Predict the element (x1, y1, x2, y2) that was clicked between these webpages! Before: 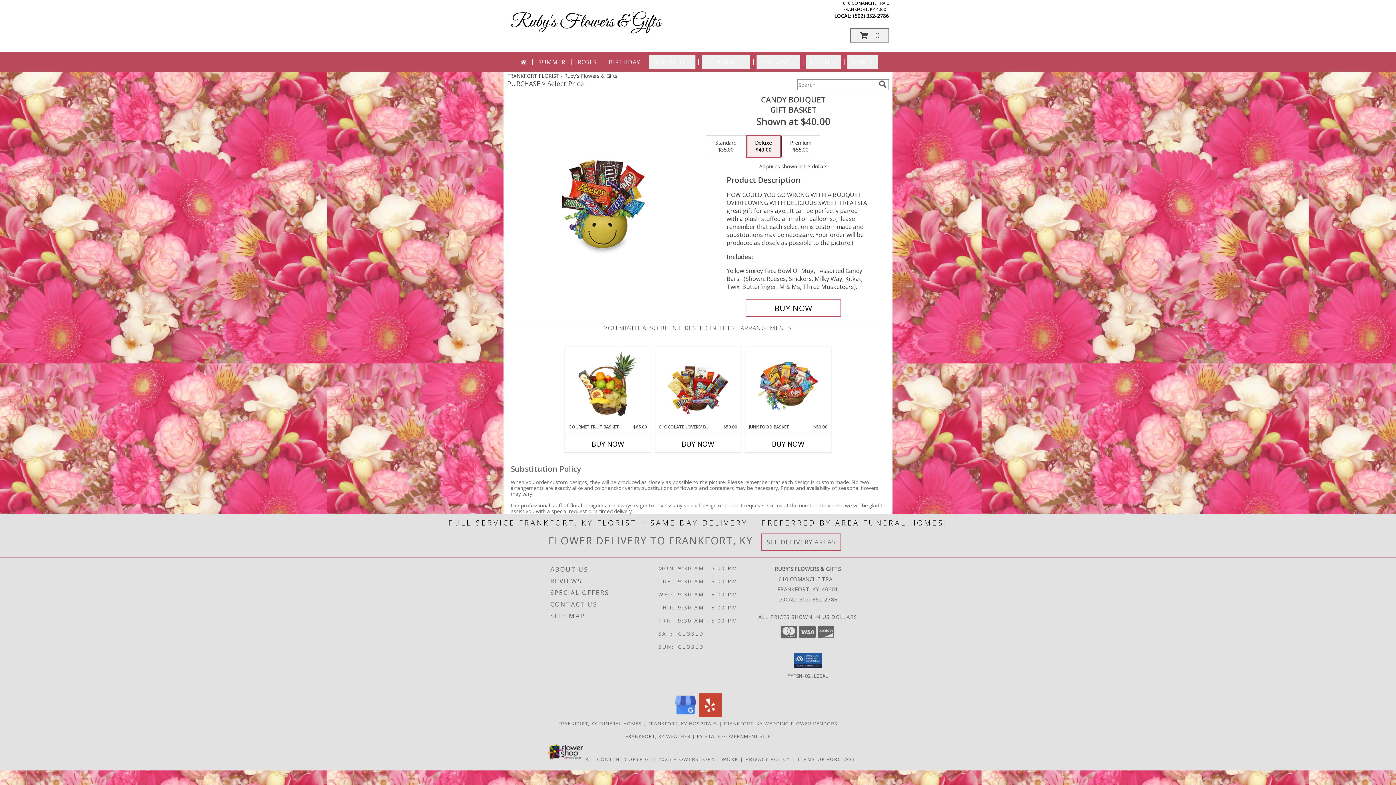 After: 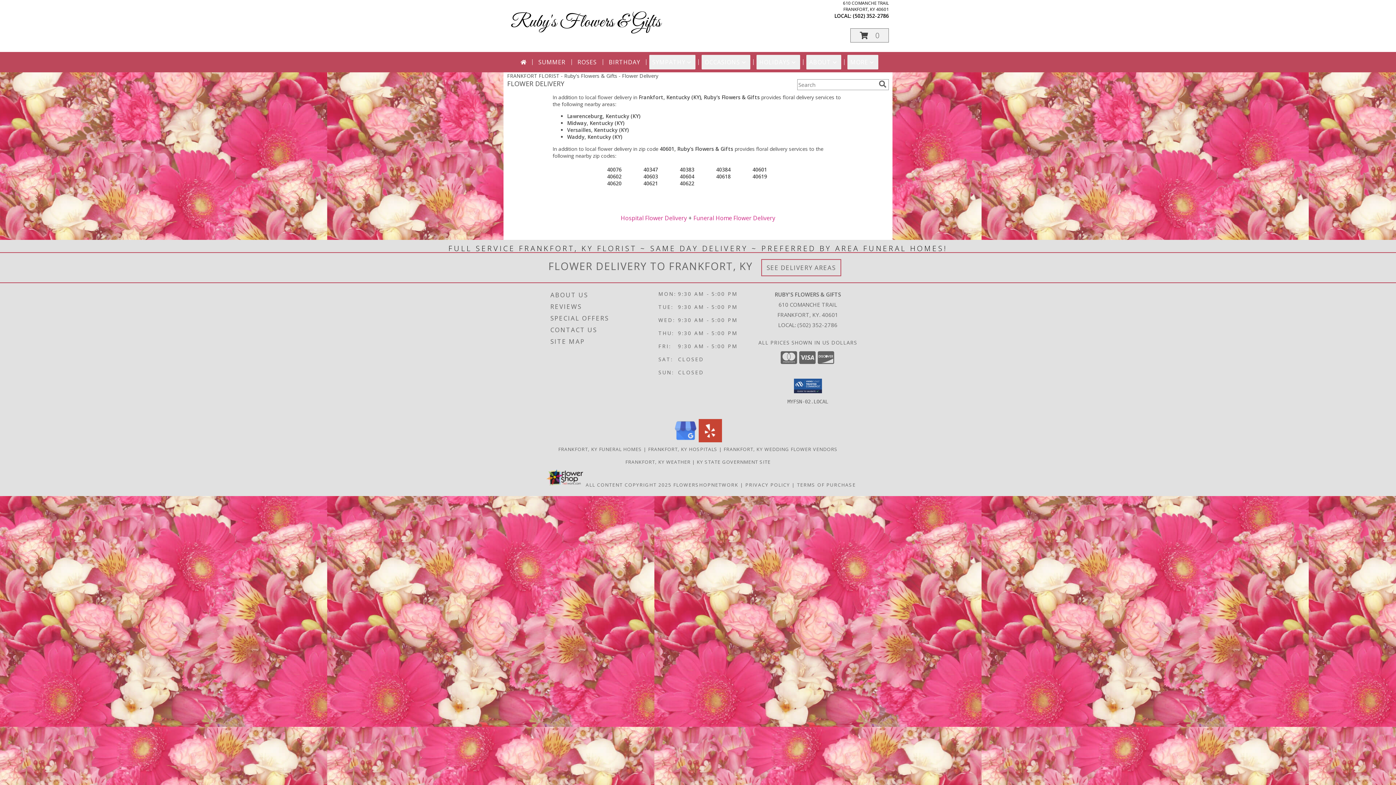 Action: label: See Where We Deliver bbox: (766, 538, 836, 546)